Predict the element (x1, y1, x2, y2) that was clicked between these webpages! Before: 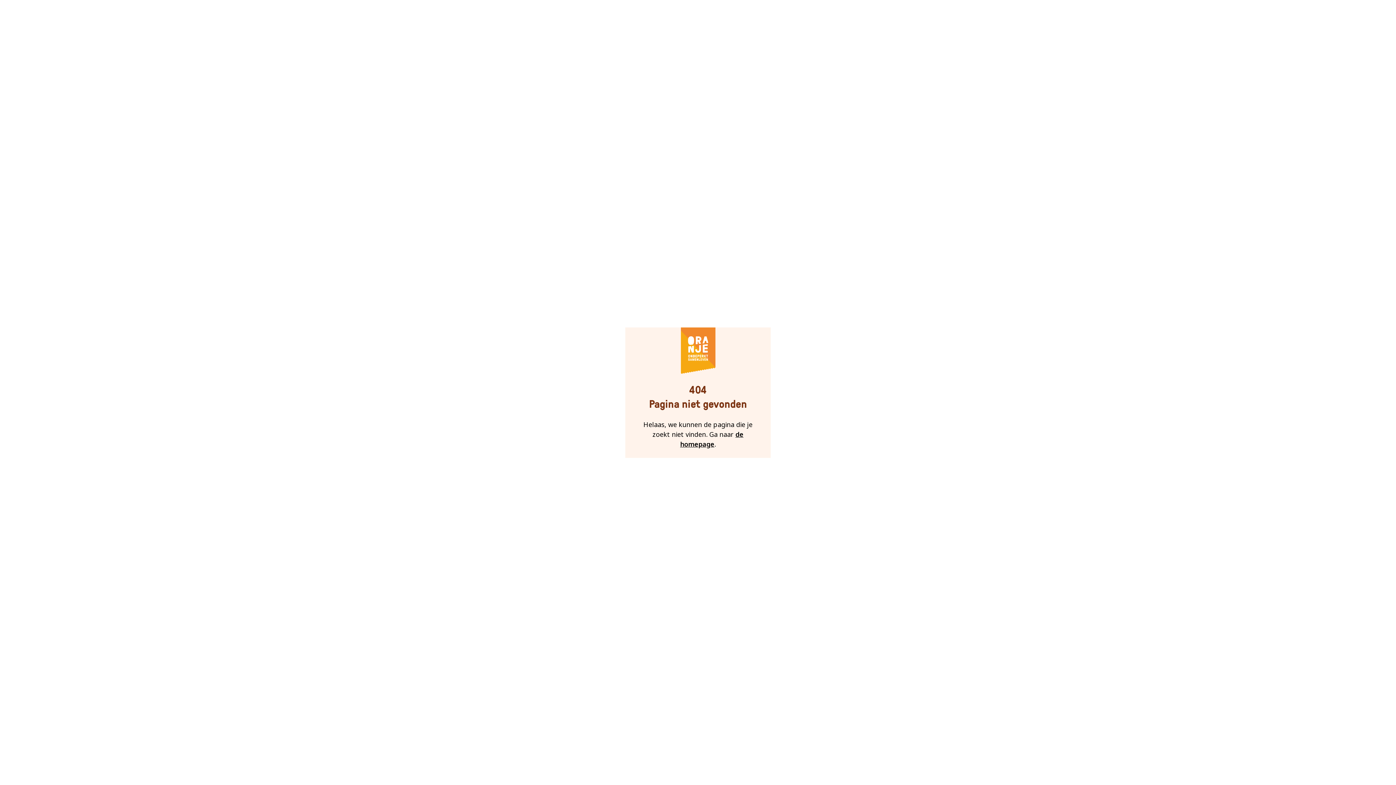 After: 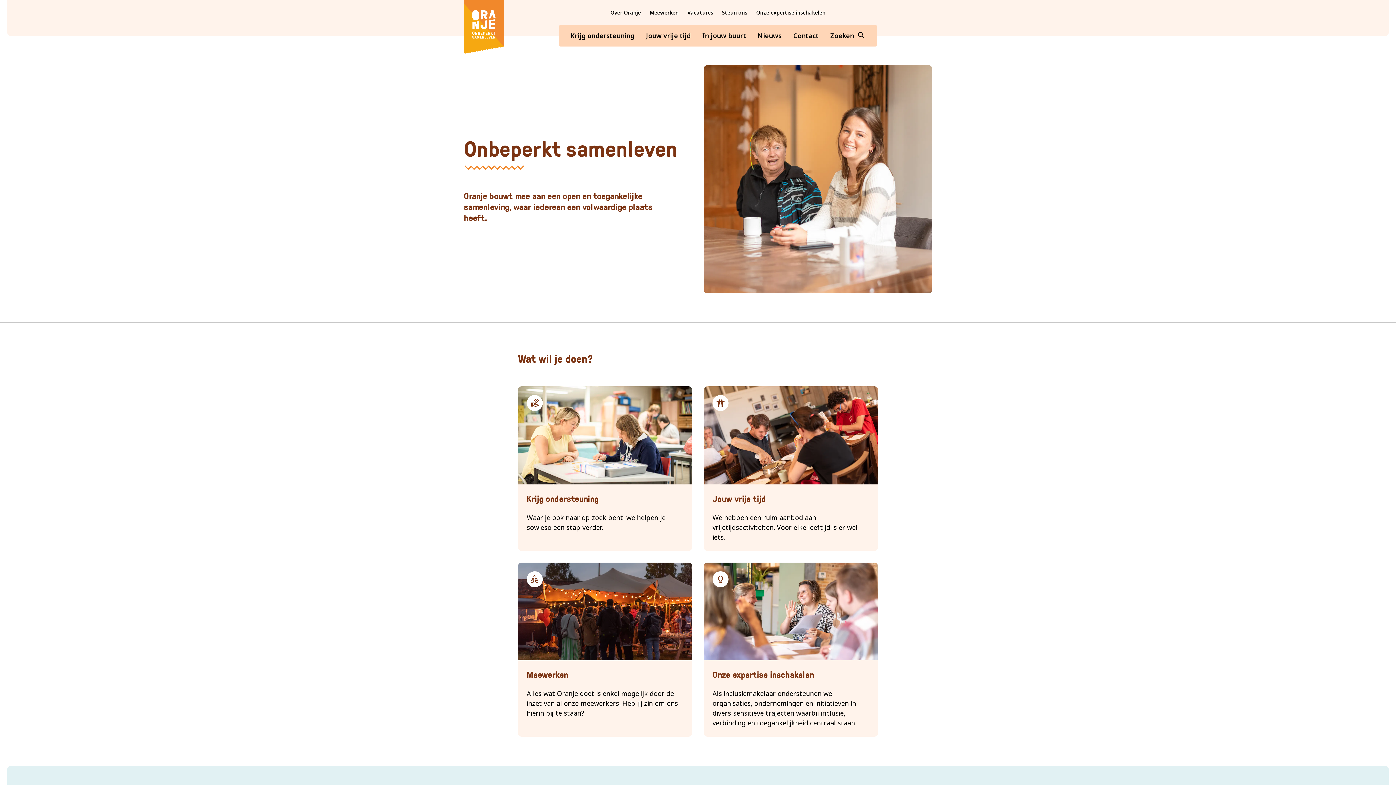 Action: bbox: (680, 327, 715, 374) label: Homepage